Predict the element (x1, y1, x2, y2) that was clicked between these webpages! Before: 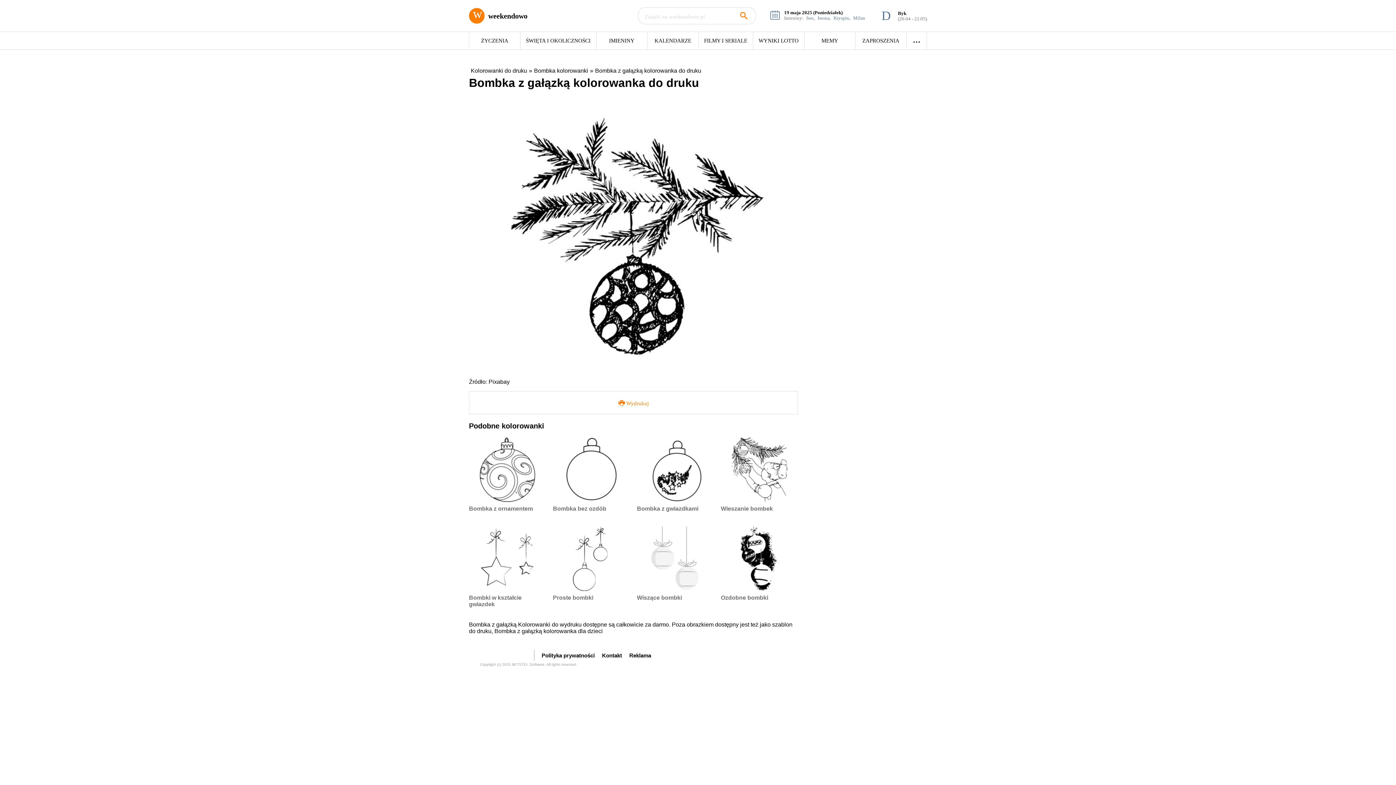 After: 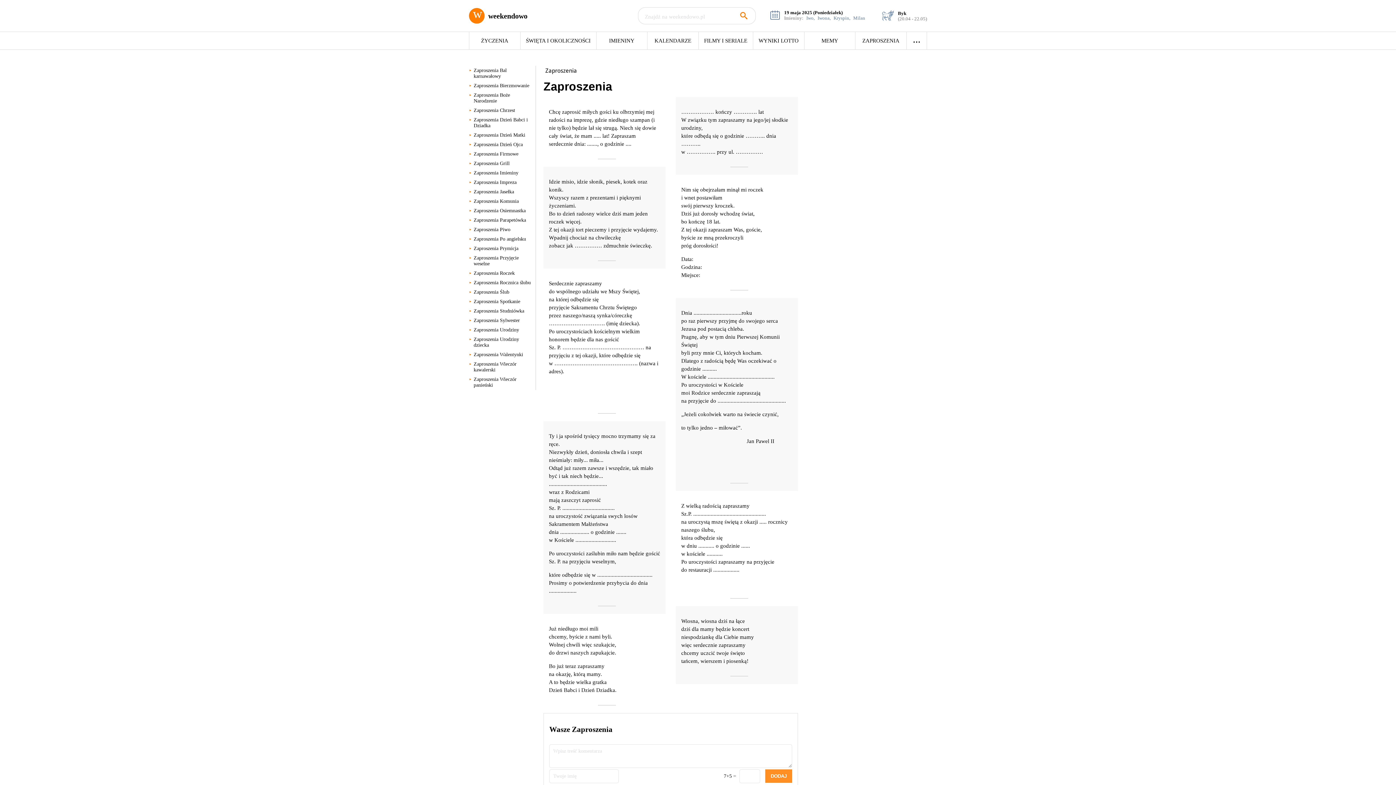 Action: bbox: (855, 32, 906, 49) label: ZAPROSZENIA